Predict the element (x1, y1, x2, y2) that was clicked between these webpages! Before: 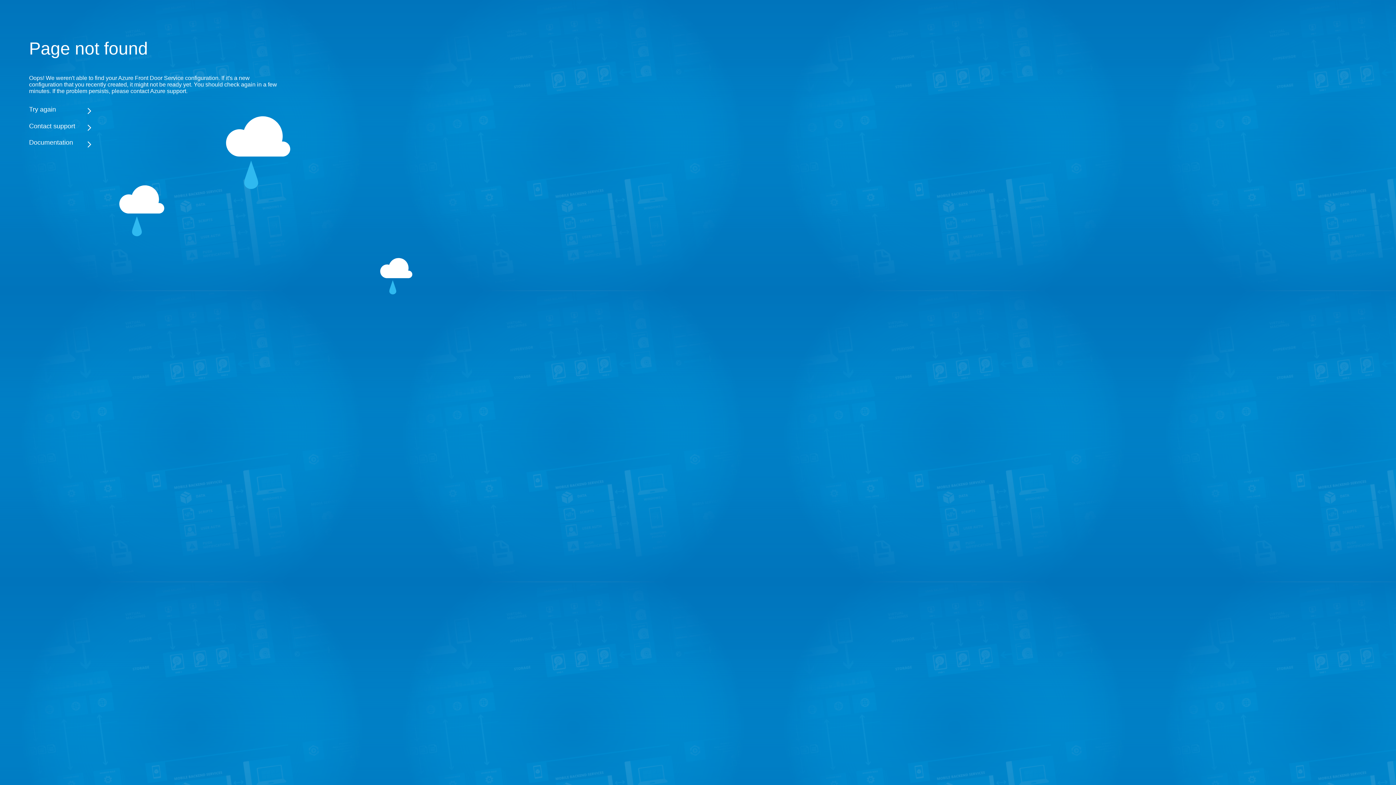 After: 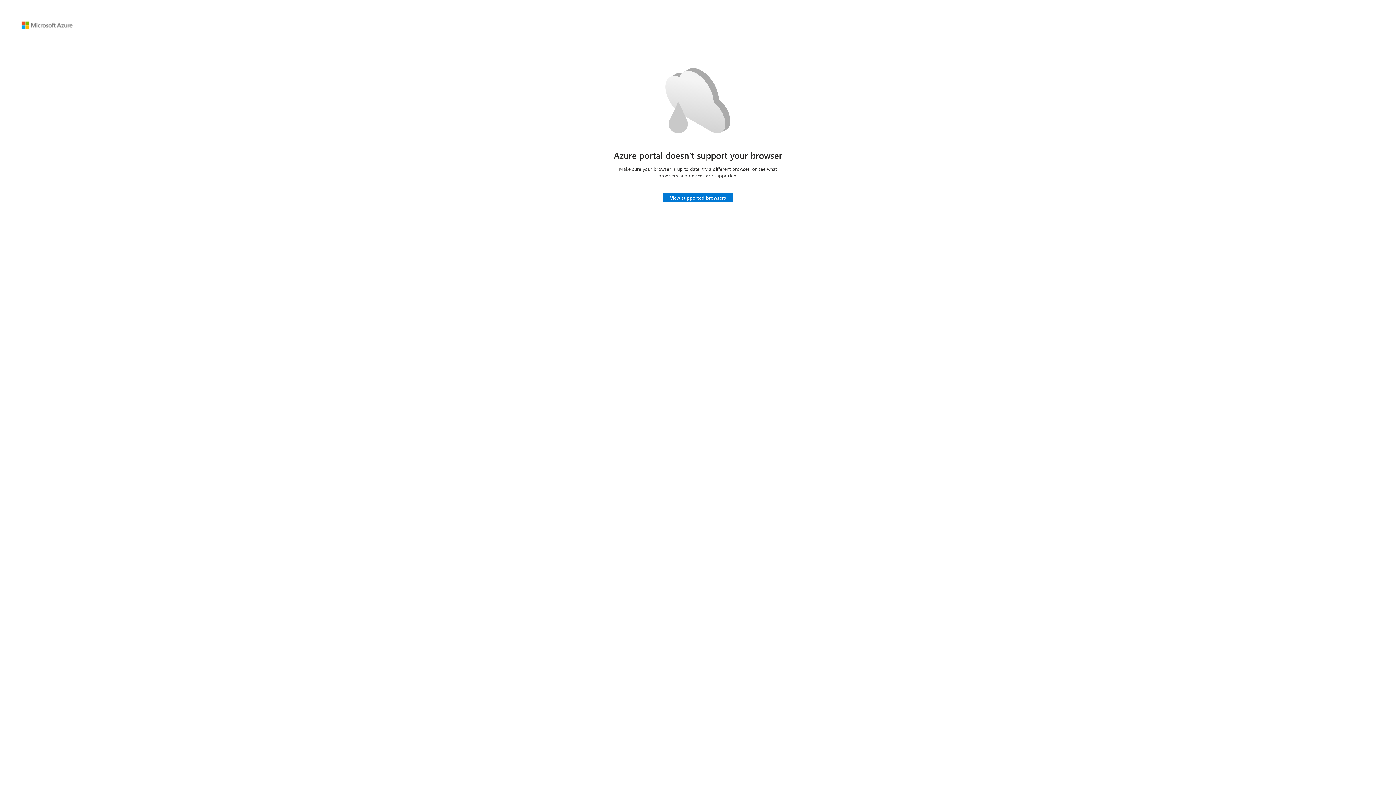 Action: bbox: (29, 105, 283, 113) label: Try again